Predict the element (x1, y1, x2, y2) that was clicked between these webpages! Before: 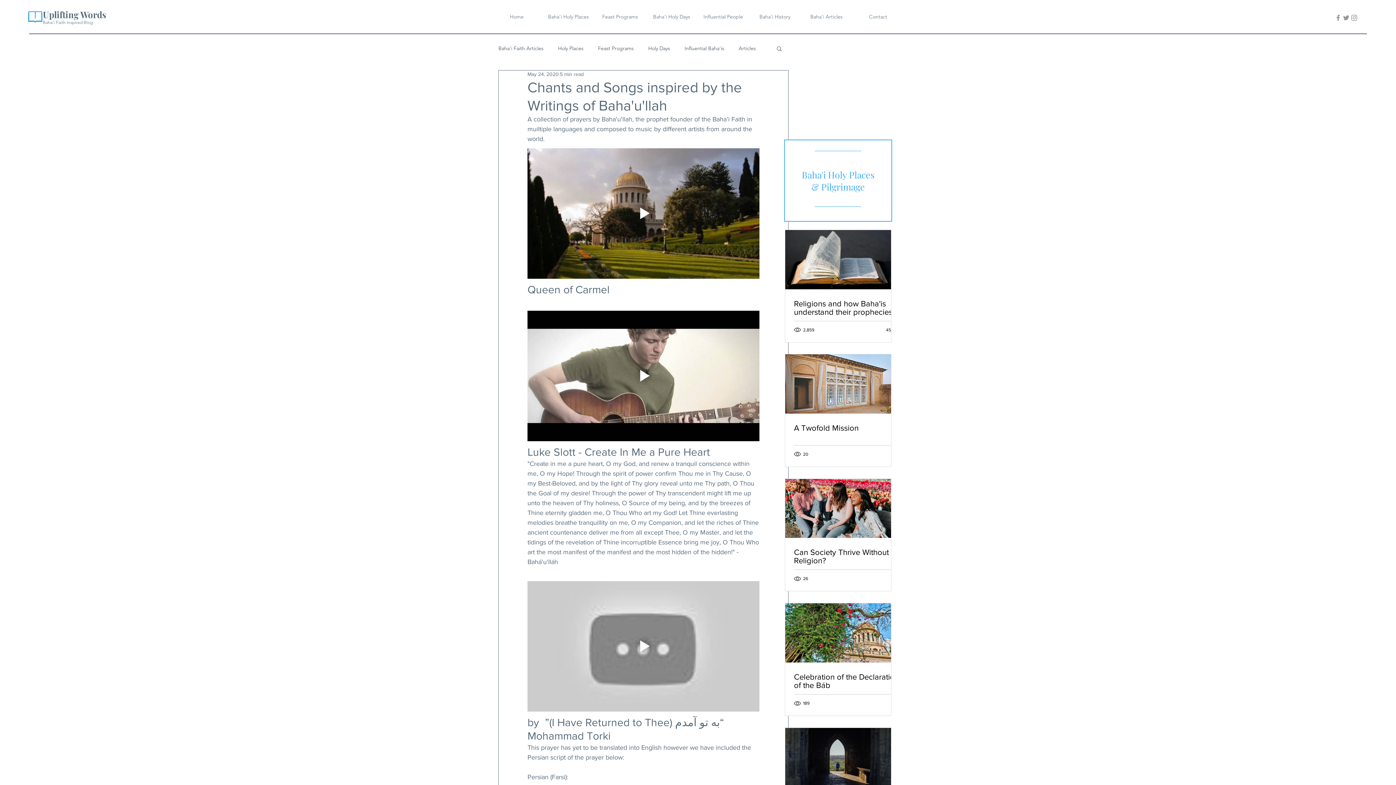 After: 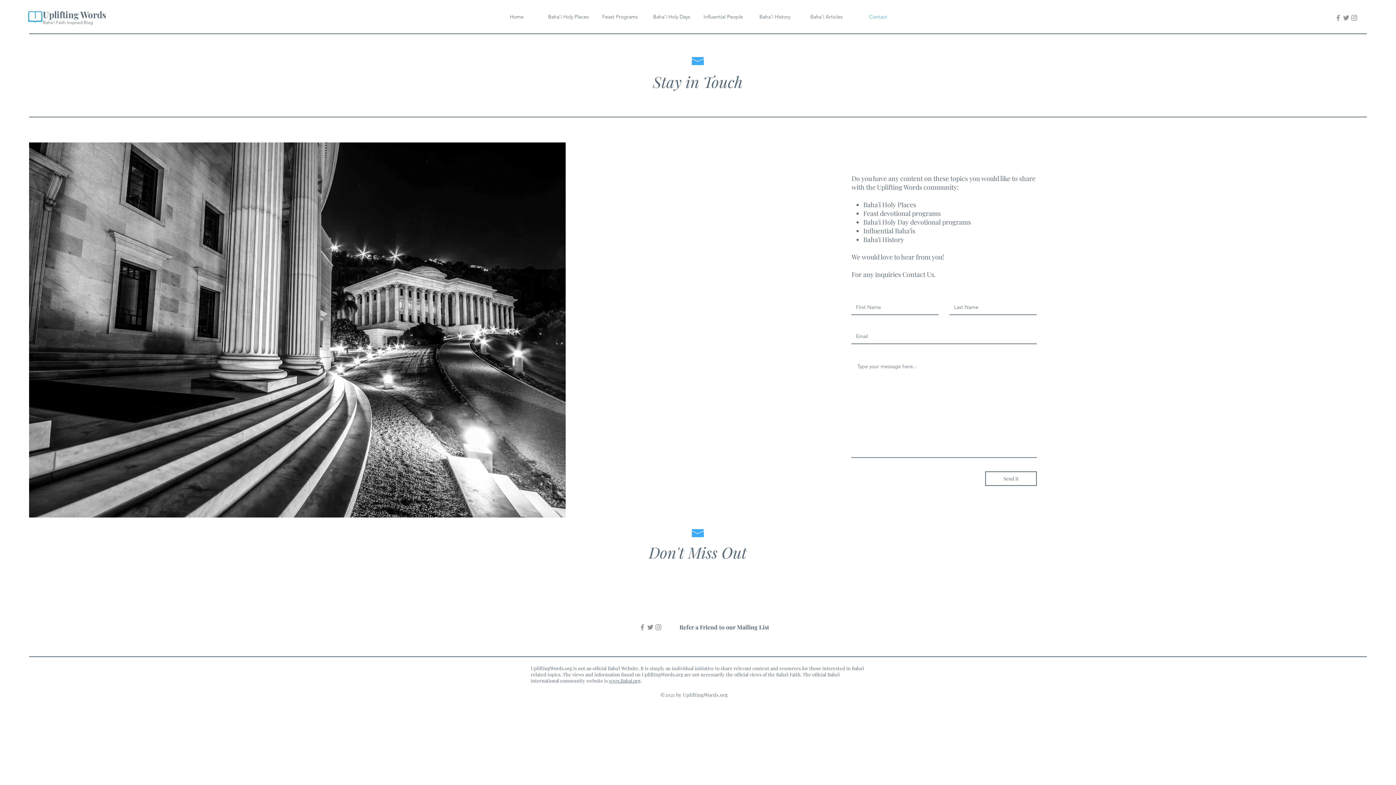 Action: bbox: (852, 7, 904, 25) label: Contact